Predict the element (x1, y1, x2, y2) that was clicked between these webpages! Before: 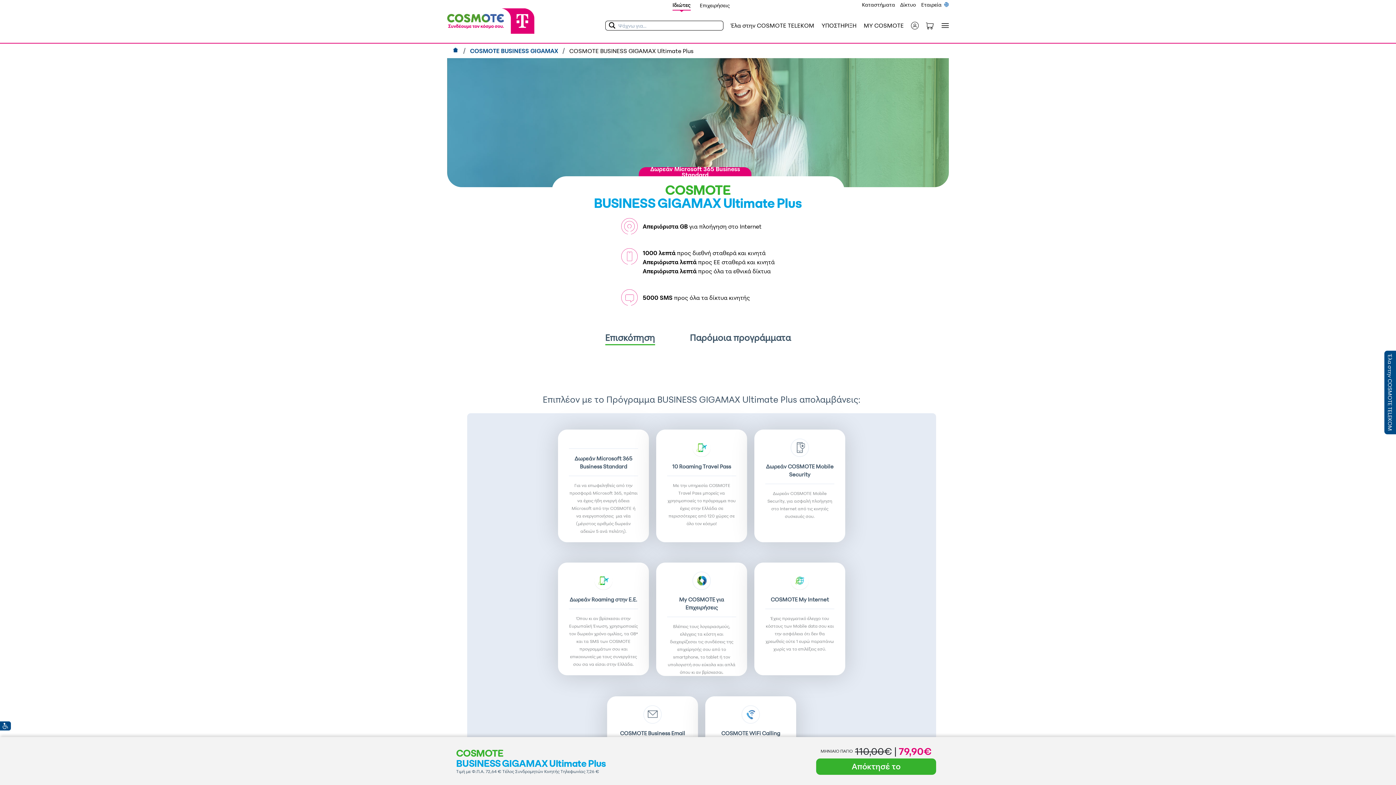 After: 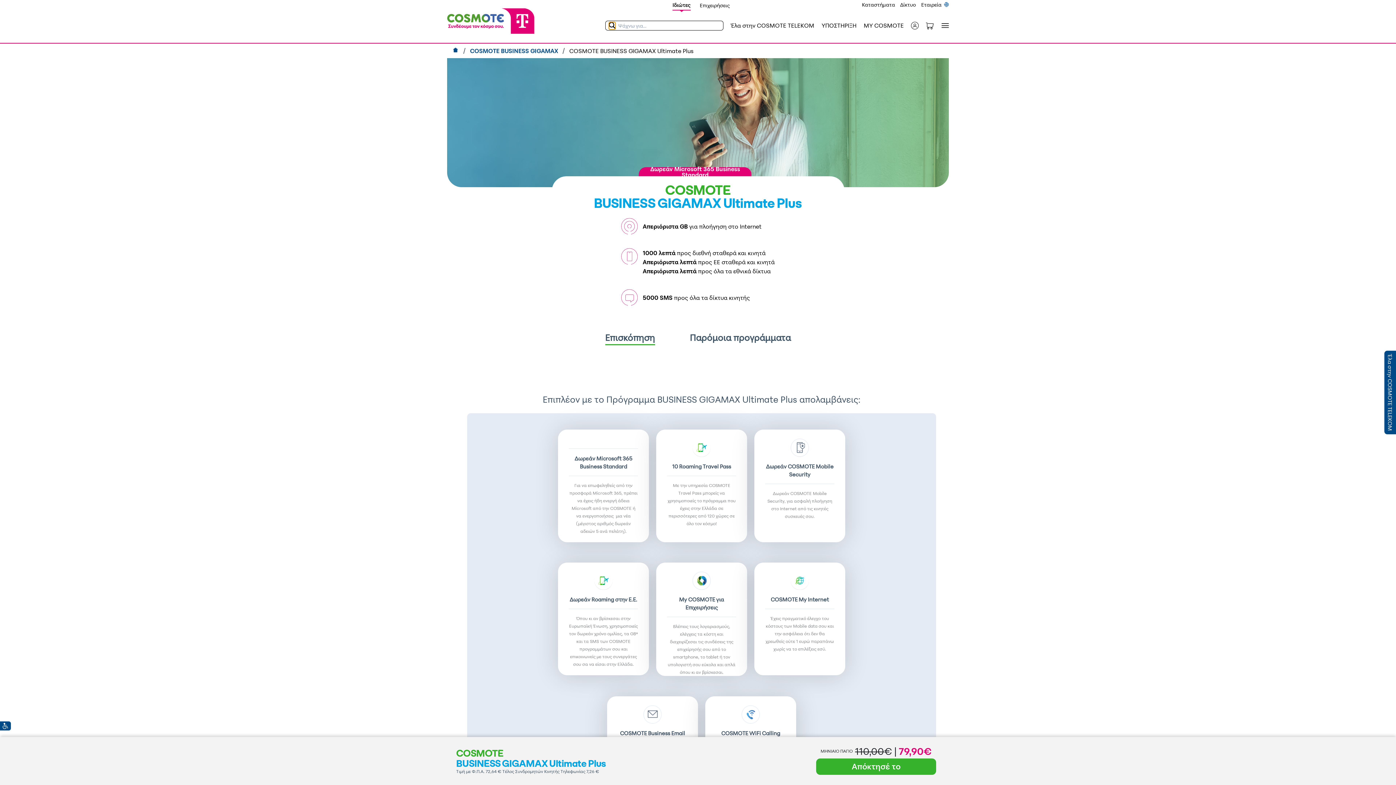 Action: bbox: (609, 22, 615, 28) label: Search